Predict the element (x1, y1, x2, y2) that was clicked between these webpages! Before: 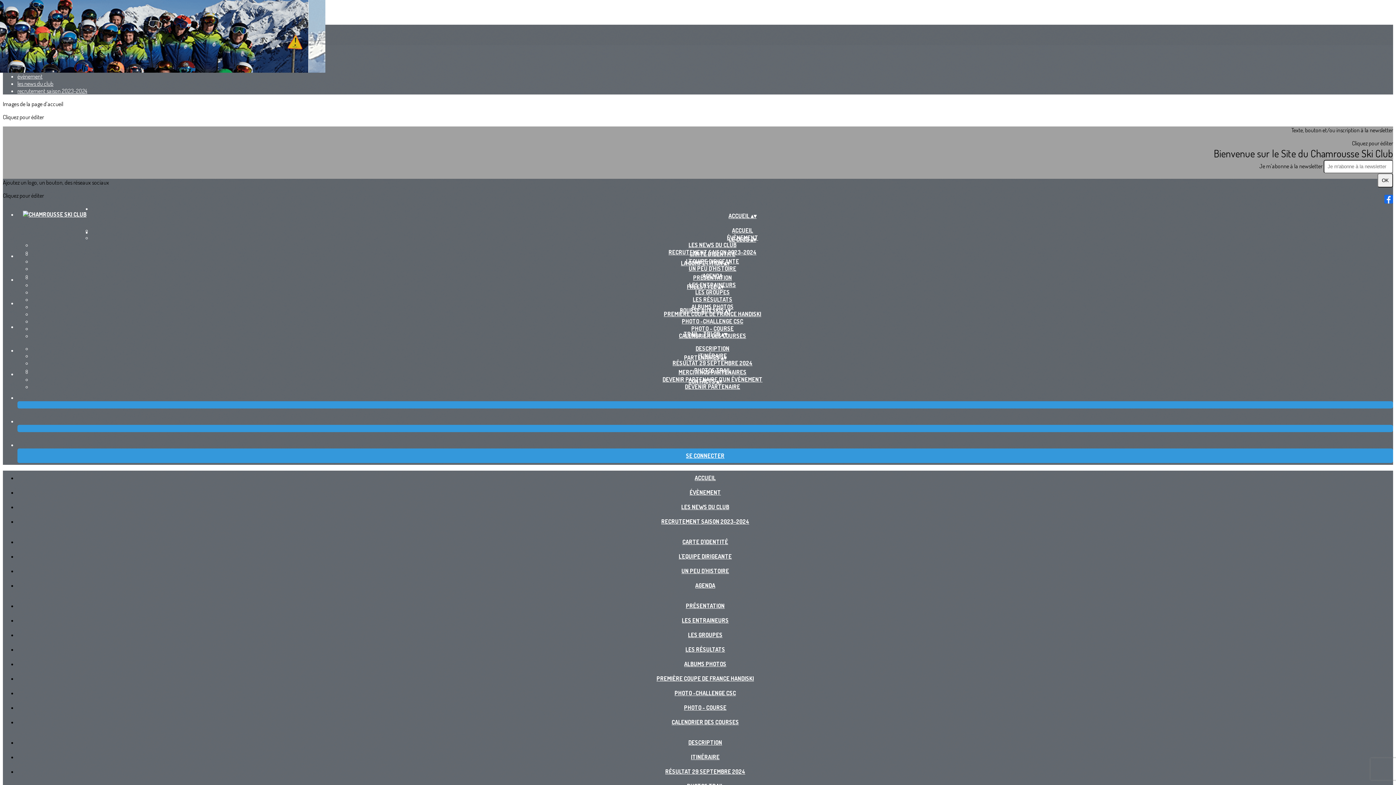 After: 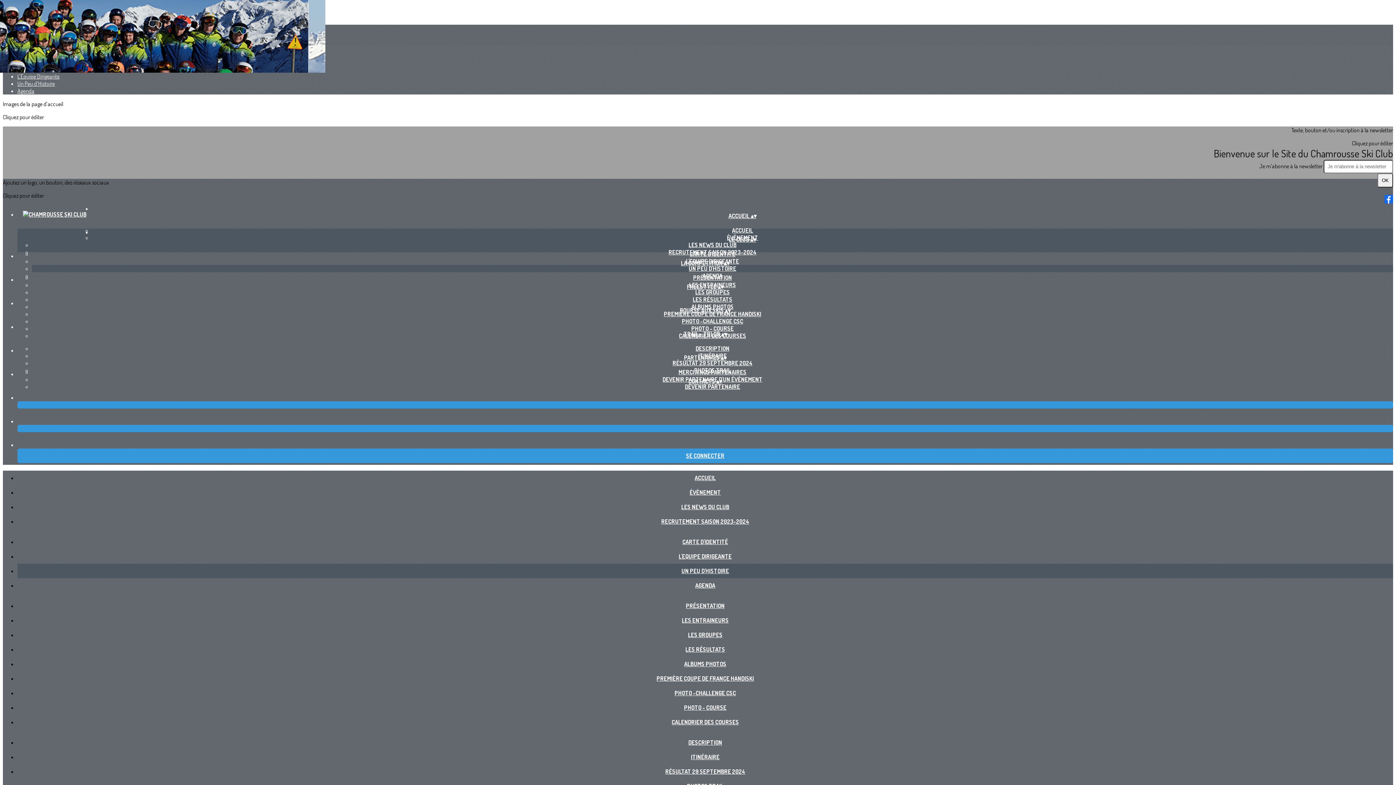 Action: label: UN PEU D'HISTOIRE bbox: (683, 265, 742, 272)